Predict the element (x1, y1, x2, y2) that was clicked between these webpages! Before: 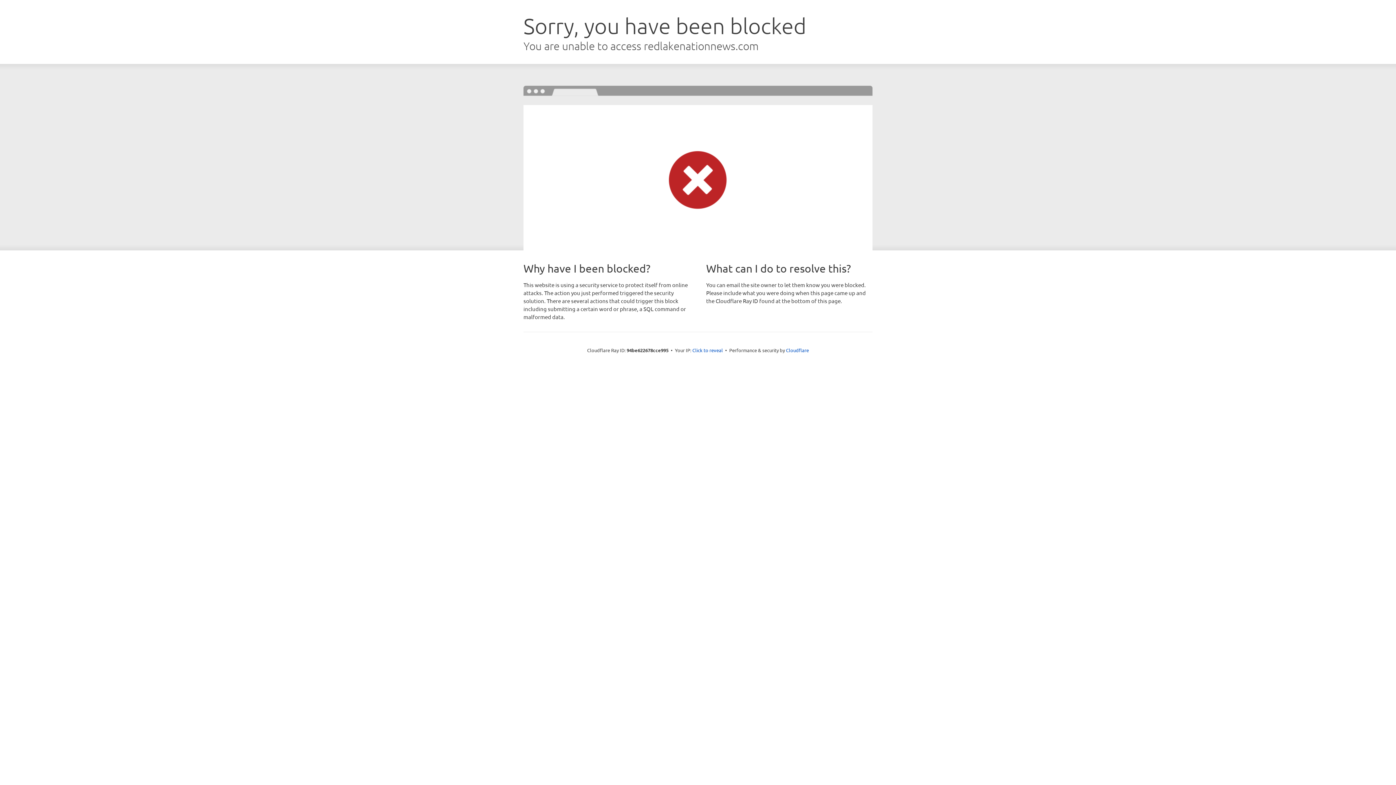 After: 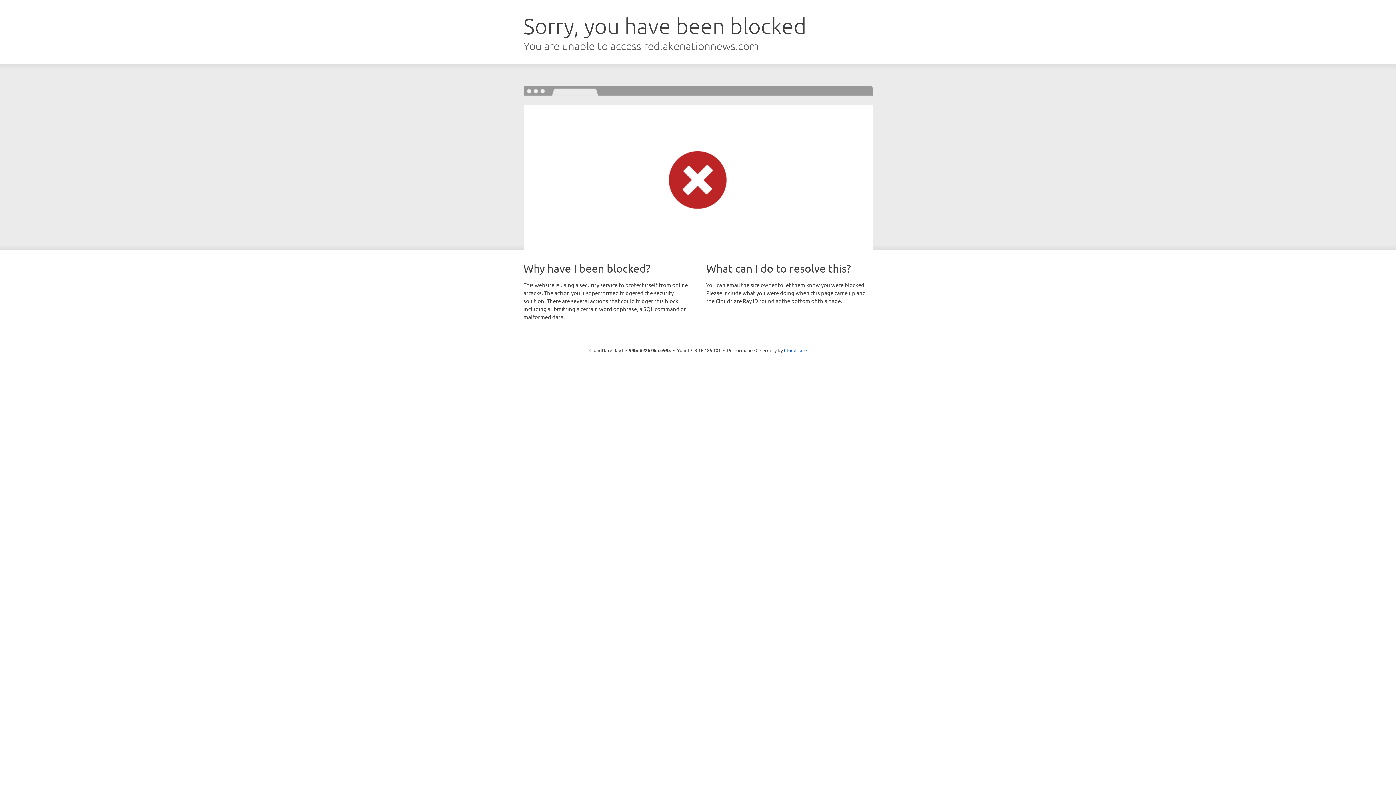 Action: bbox: (692, 346, 723, 353) label: Click to reveal